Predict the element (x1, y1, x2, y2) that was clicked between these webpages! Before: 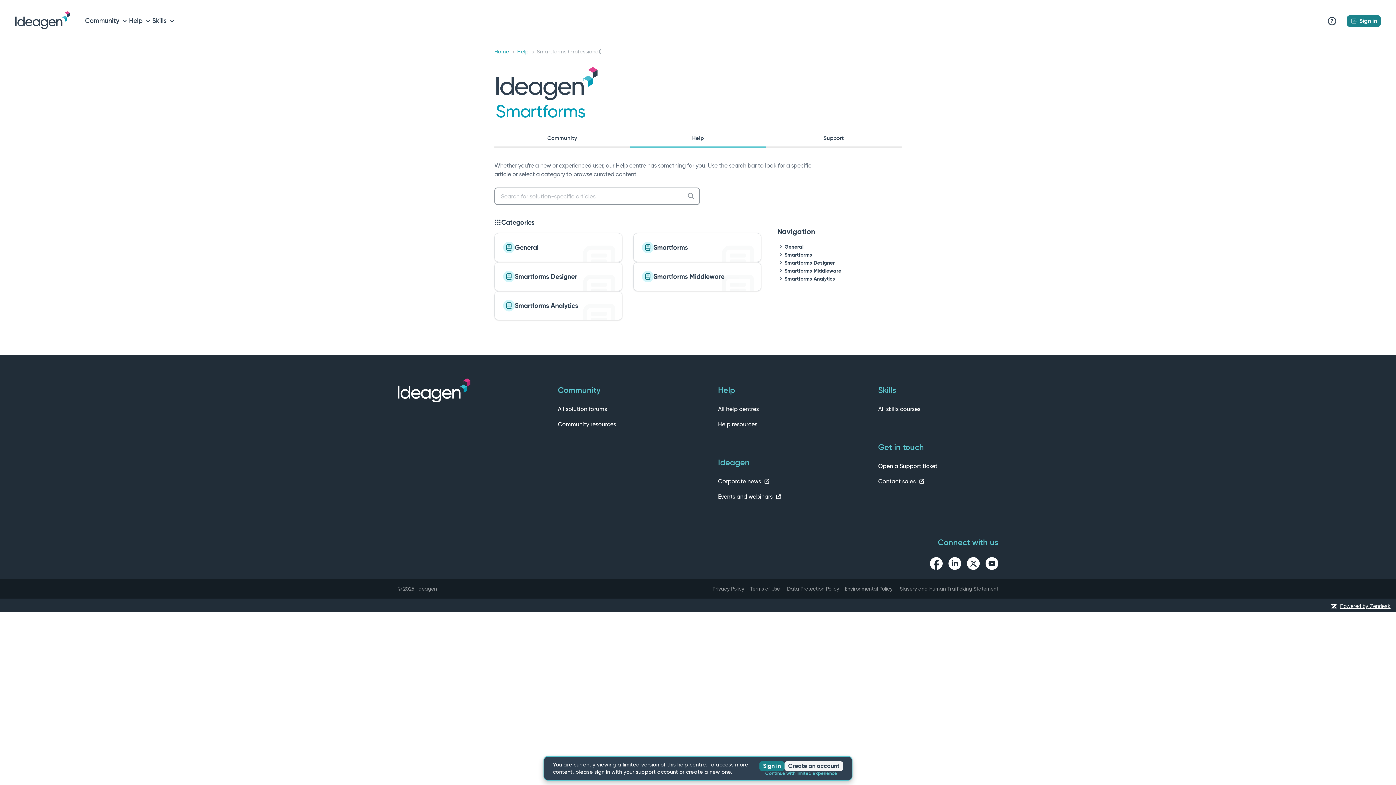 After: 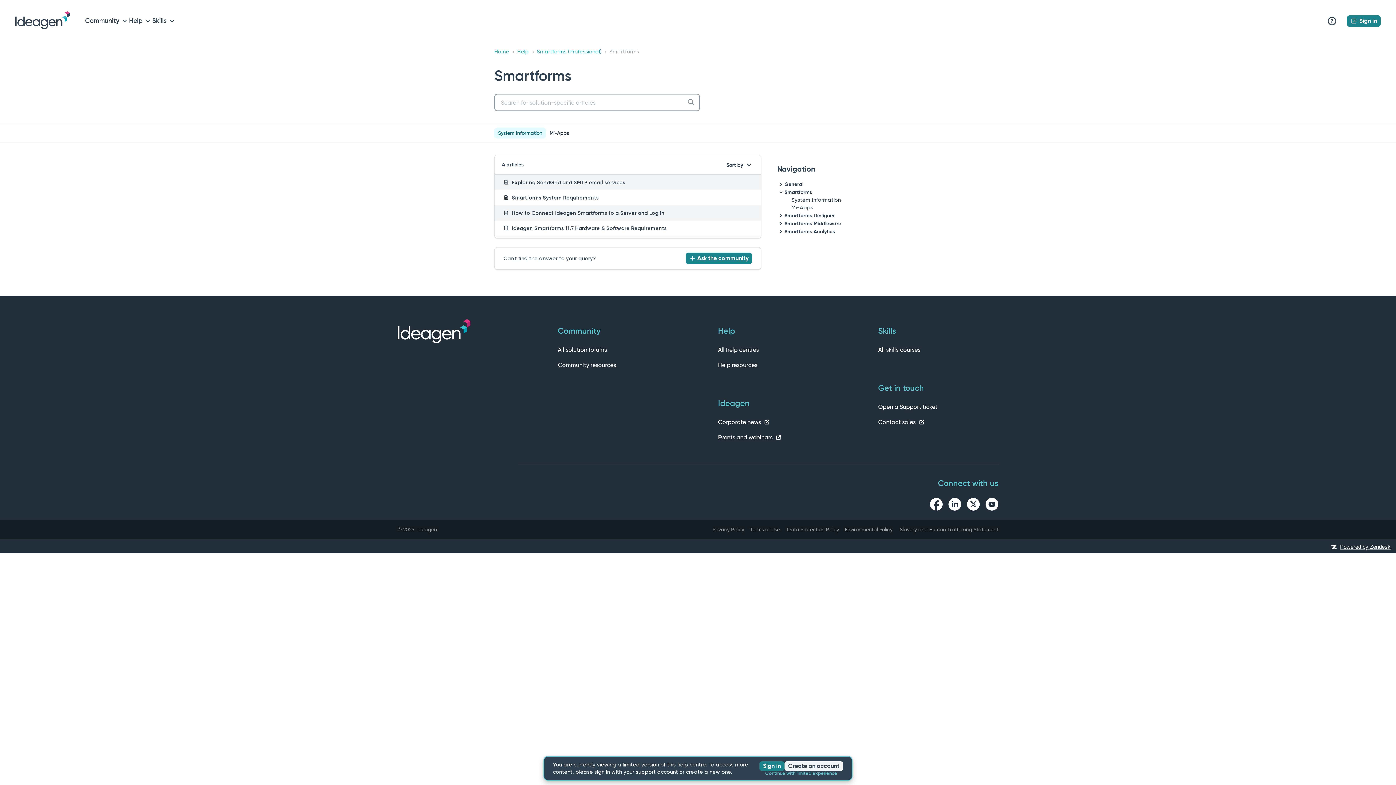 Action: bbox: (784, 251, 812, 258) label: Smartforms